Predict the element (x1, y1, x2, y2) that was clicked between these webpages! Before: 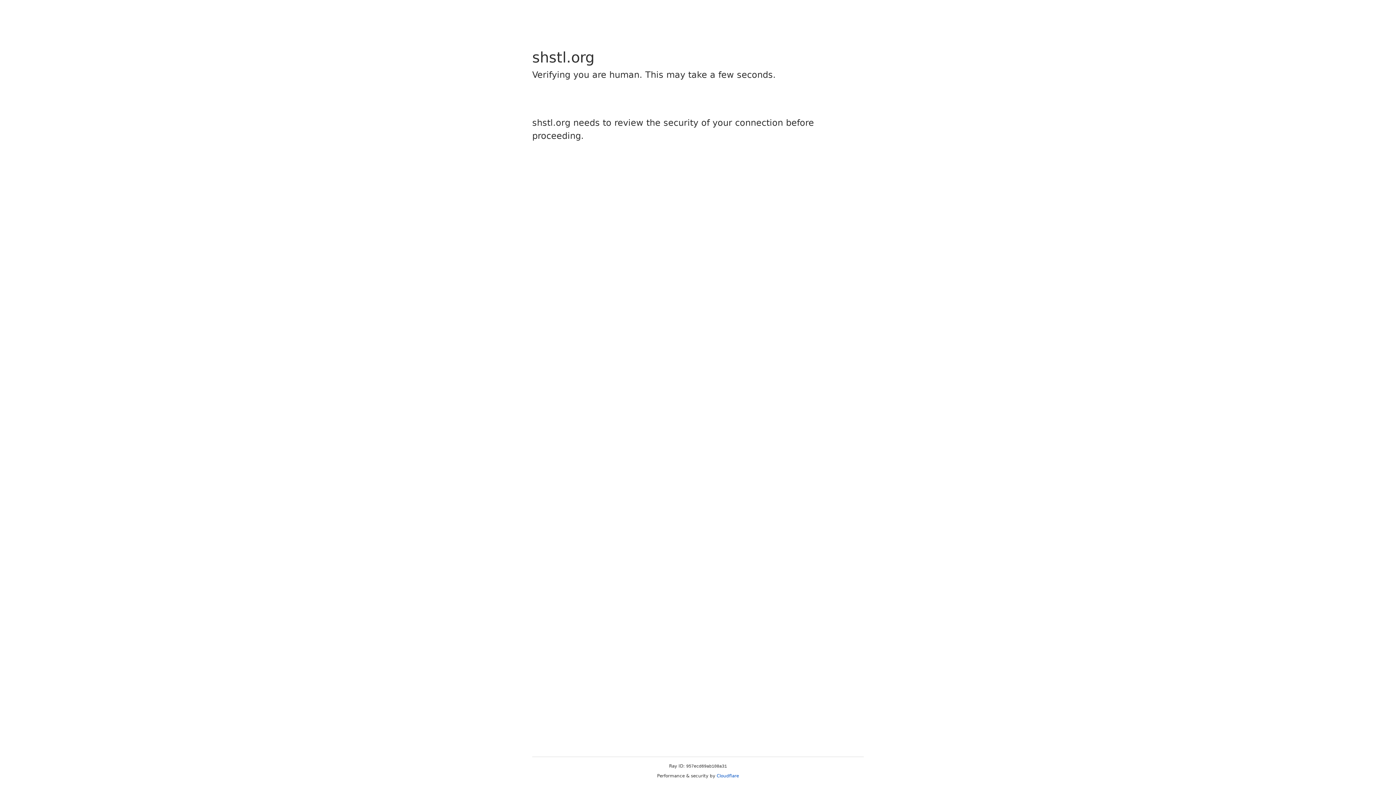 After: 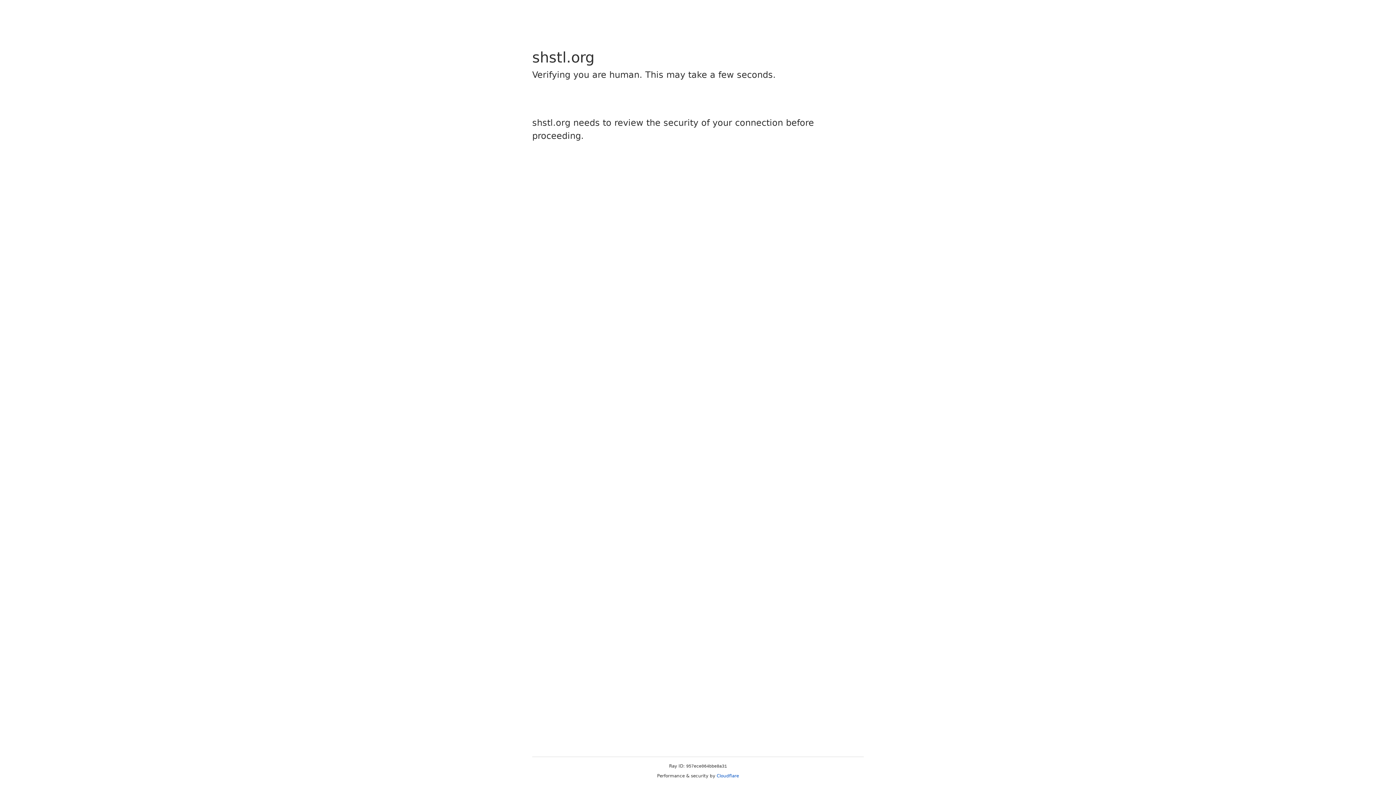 Action: bbox: (716, 773, 739, 778) label: Cloudflare